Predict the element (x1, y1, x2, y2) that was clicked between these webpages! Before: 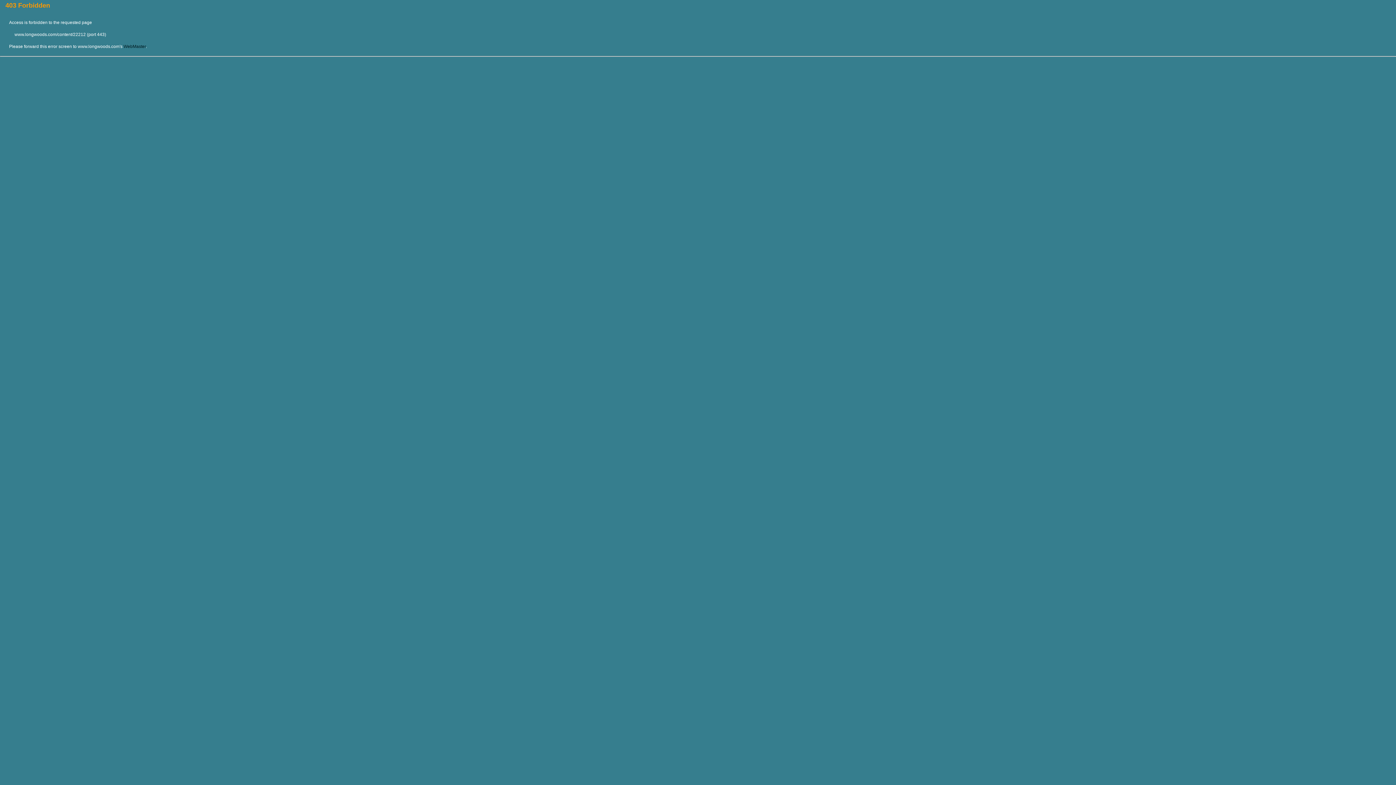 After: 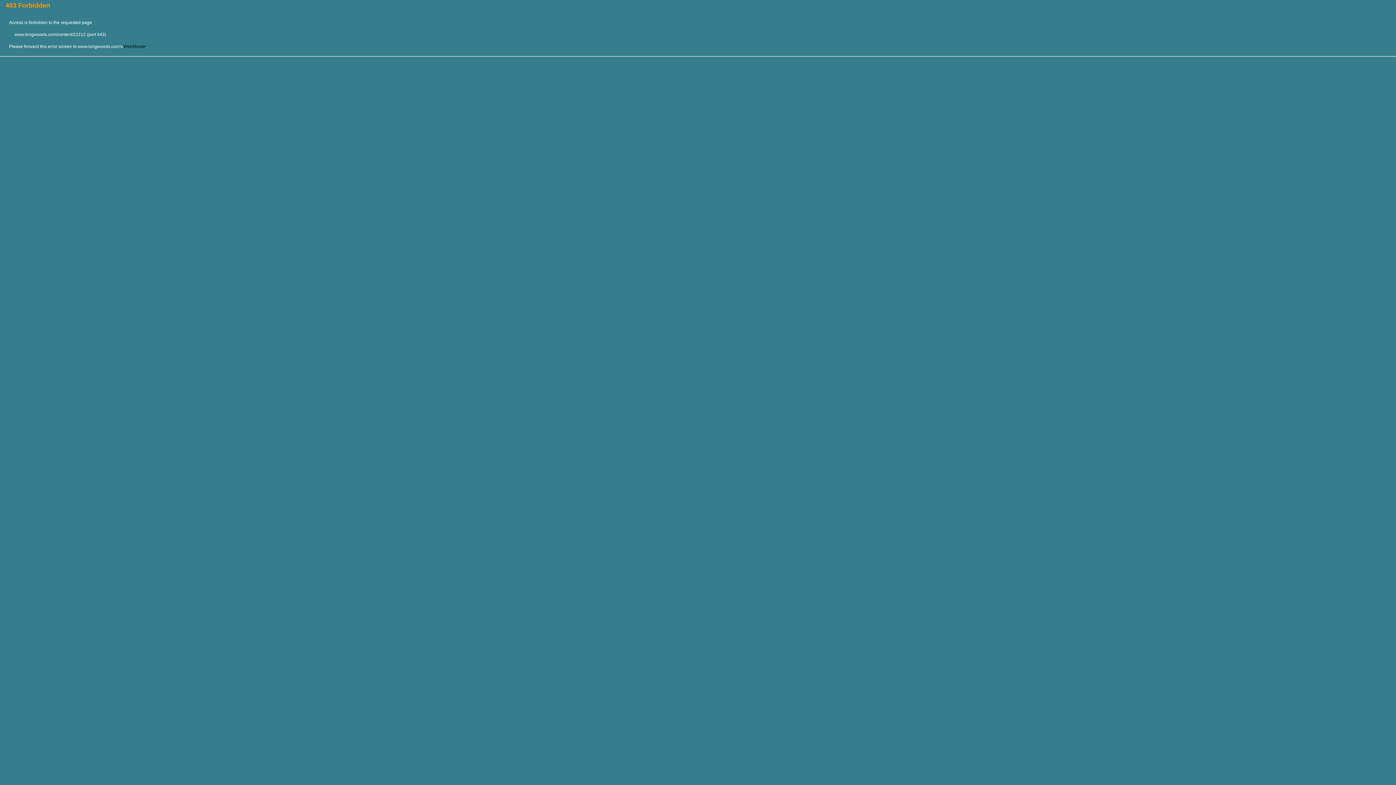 Action: label: WebMaster bbox: (123, 44, 145, 49)